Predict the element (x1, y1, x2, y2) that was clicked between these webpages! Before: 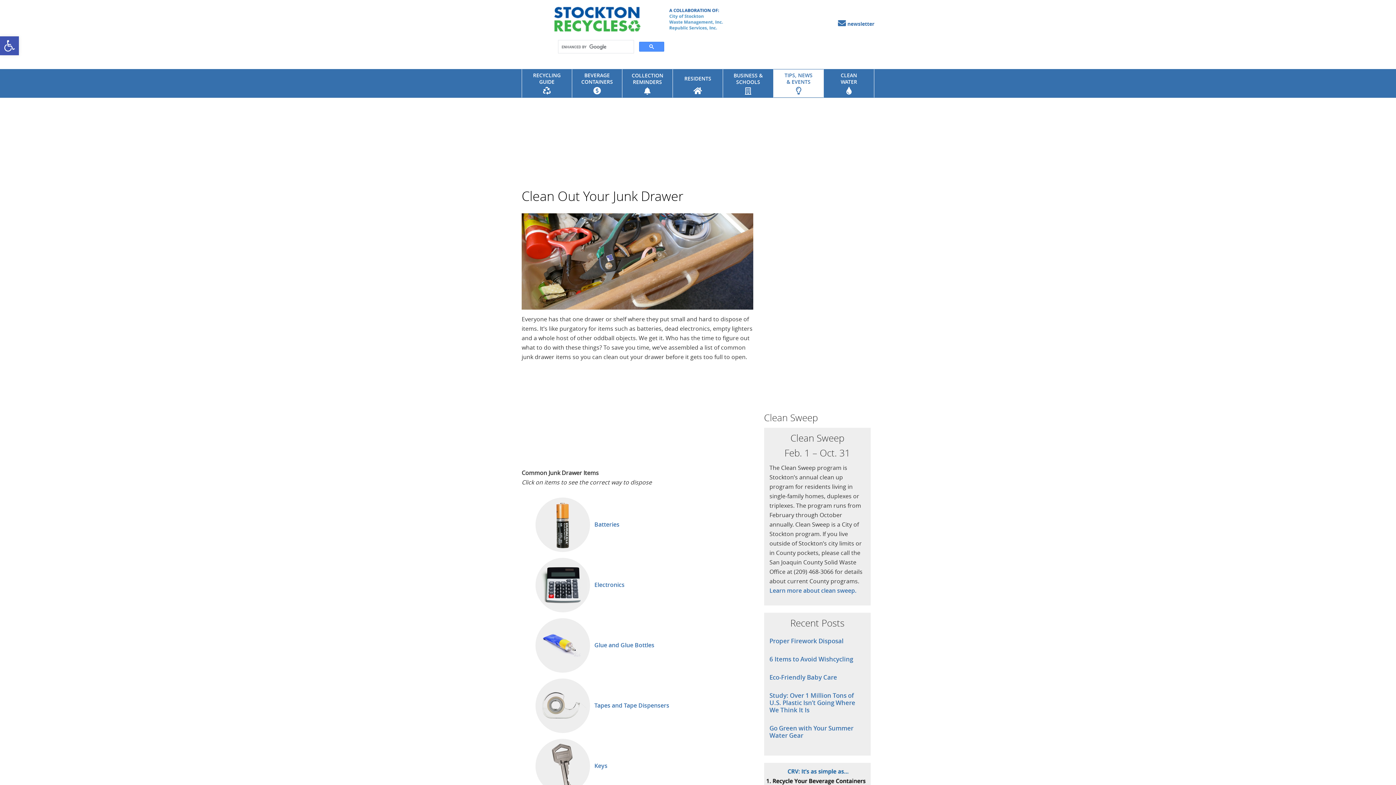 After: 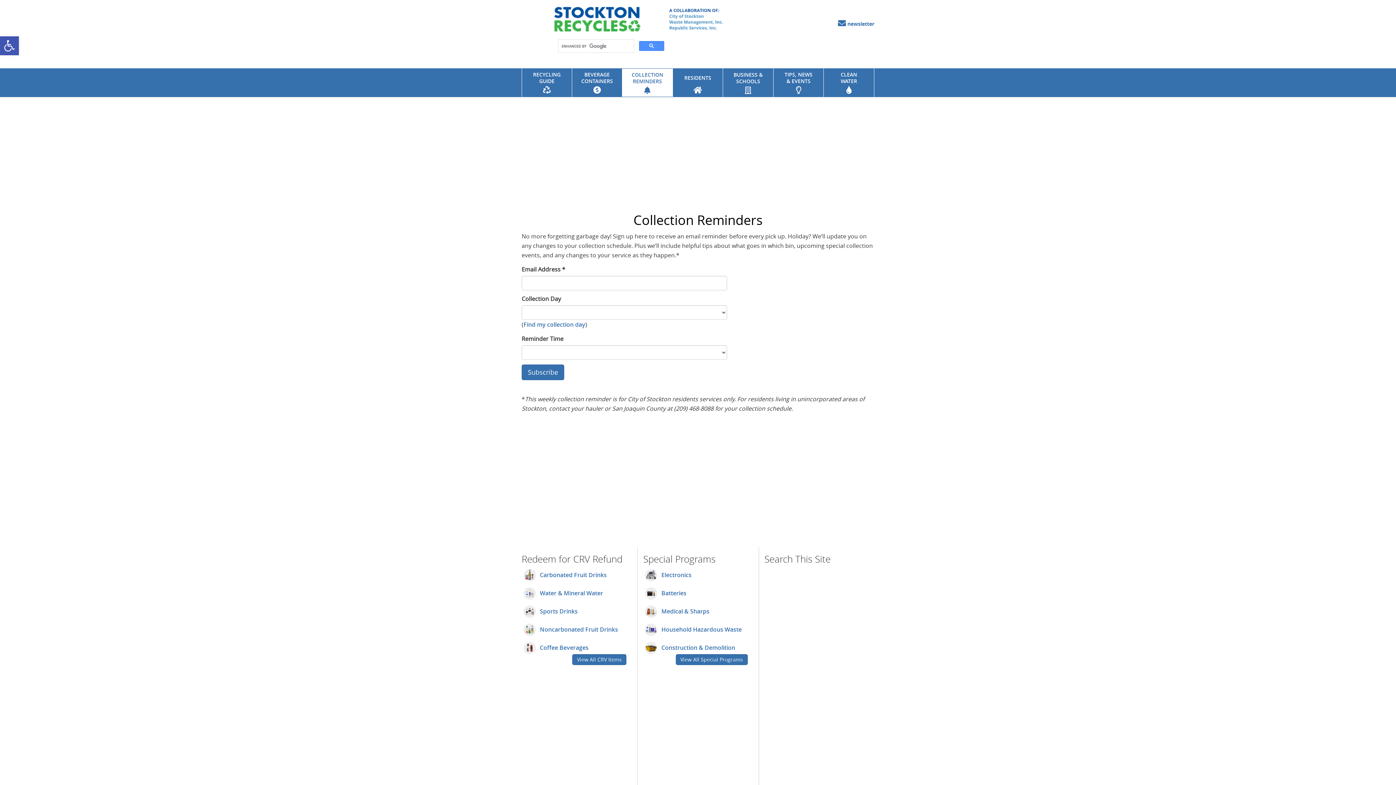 Action: label: COLLECTION REMINDERS bbox: (622, 69, 672, 97)